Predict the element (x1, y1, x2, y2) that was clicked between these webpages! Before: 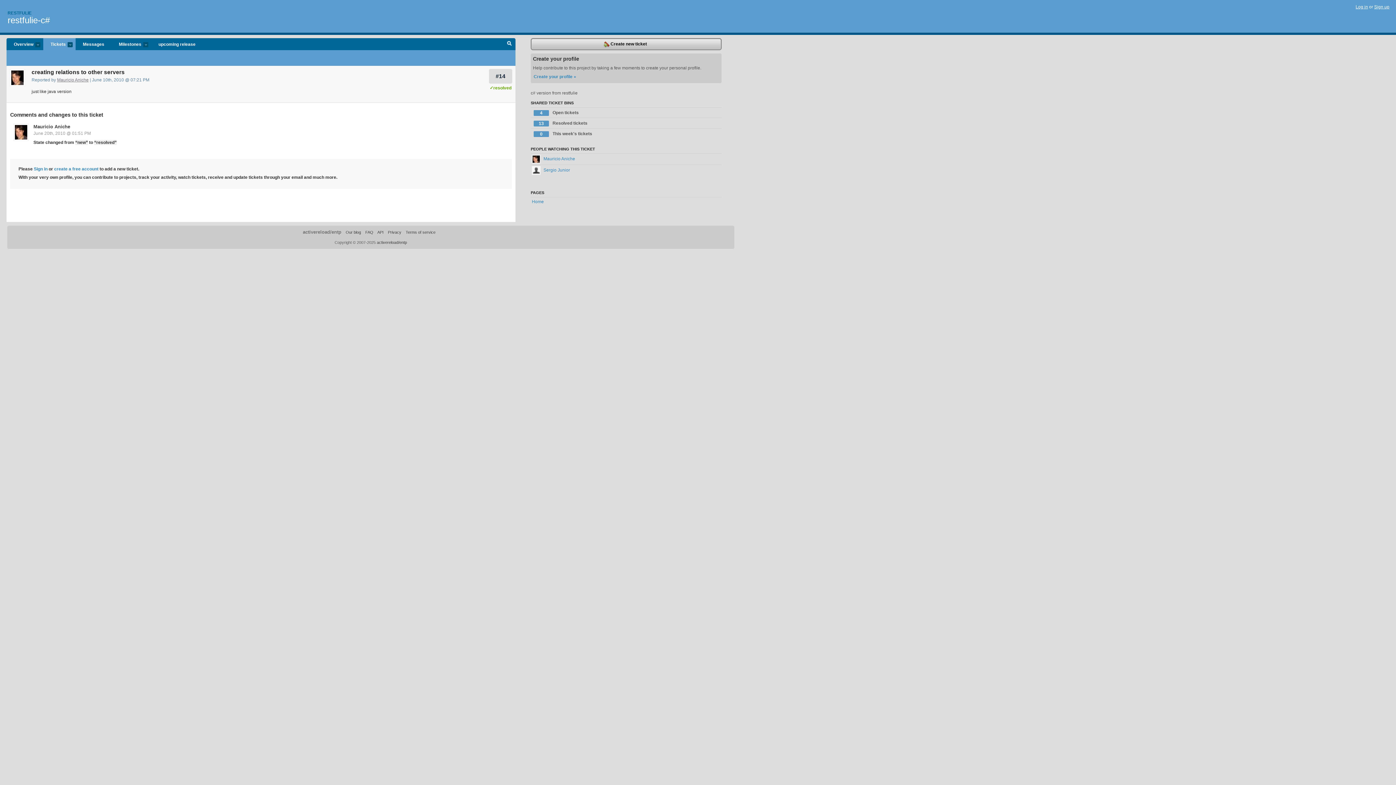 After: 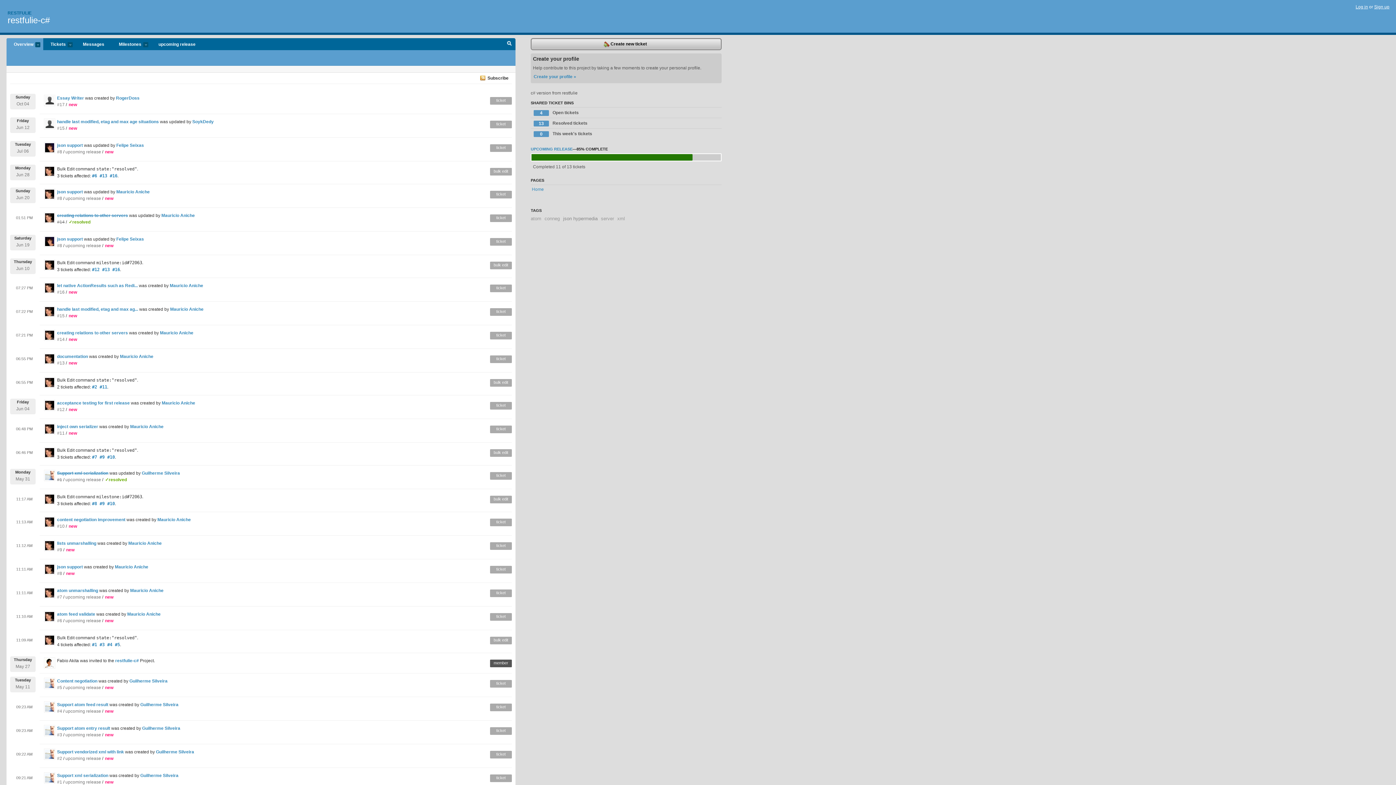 Action: label: Overview
more bbox: (6, 38, 43, 50)